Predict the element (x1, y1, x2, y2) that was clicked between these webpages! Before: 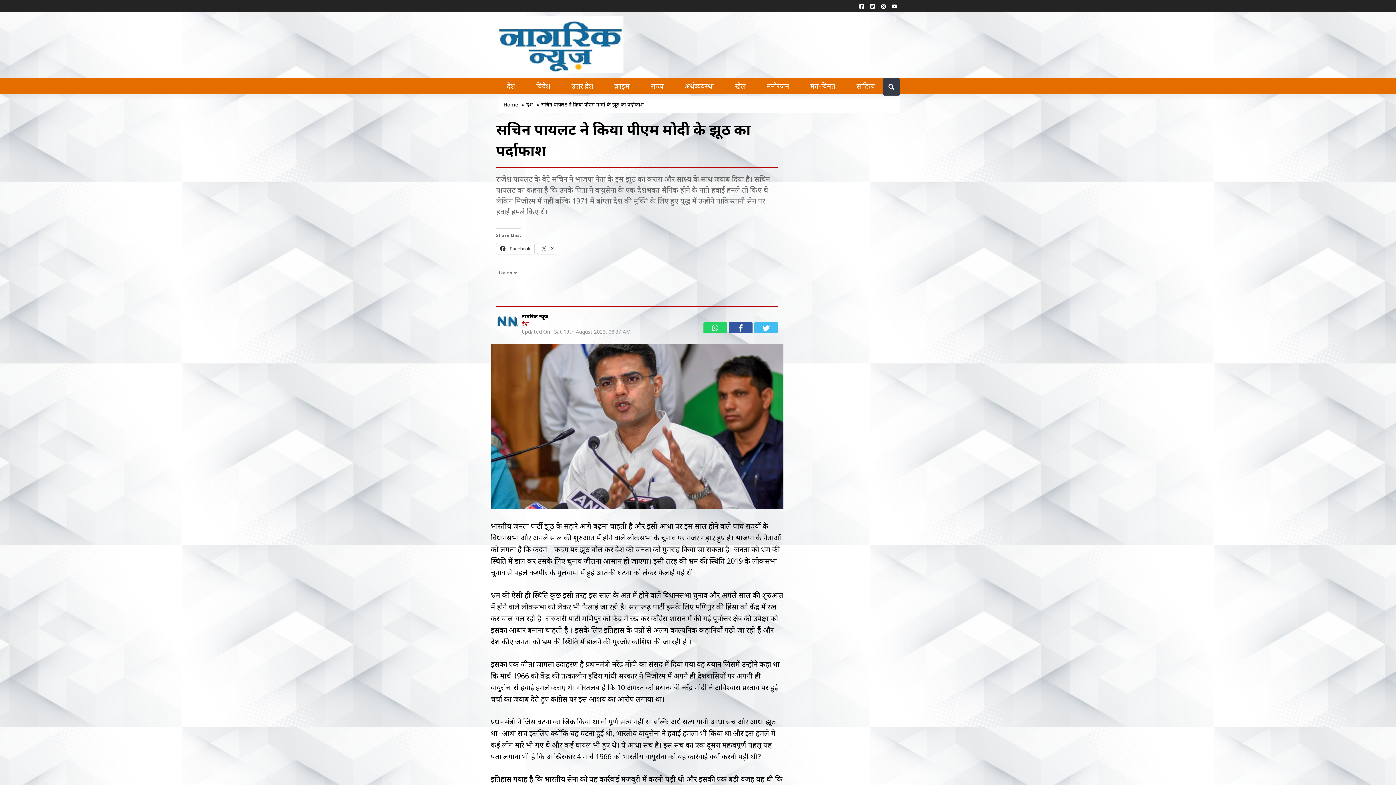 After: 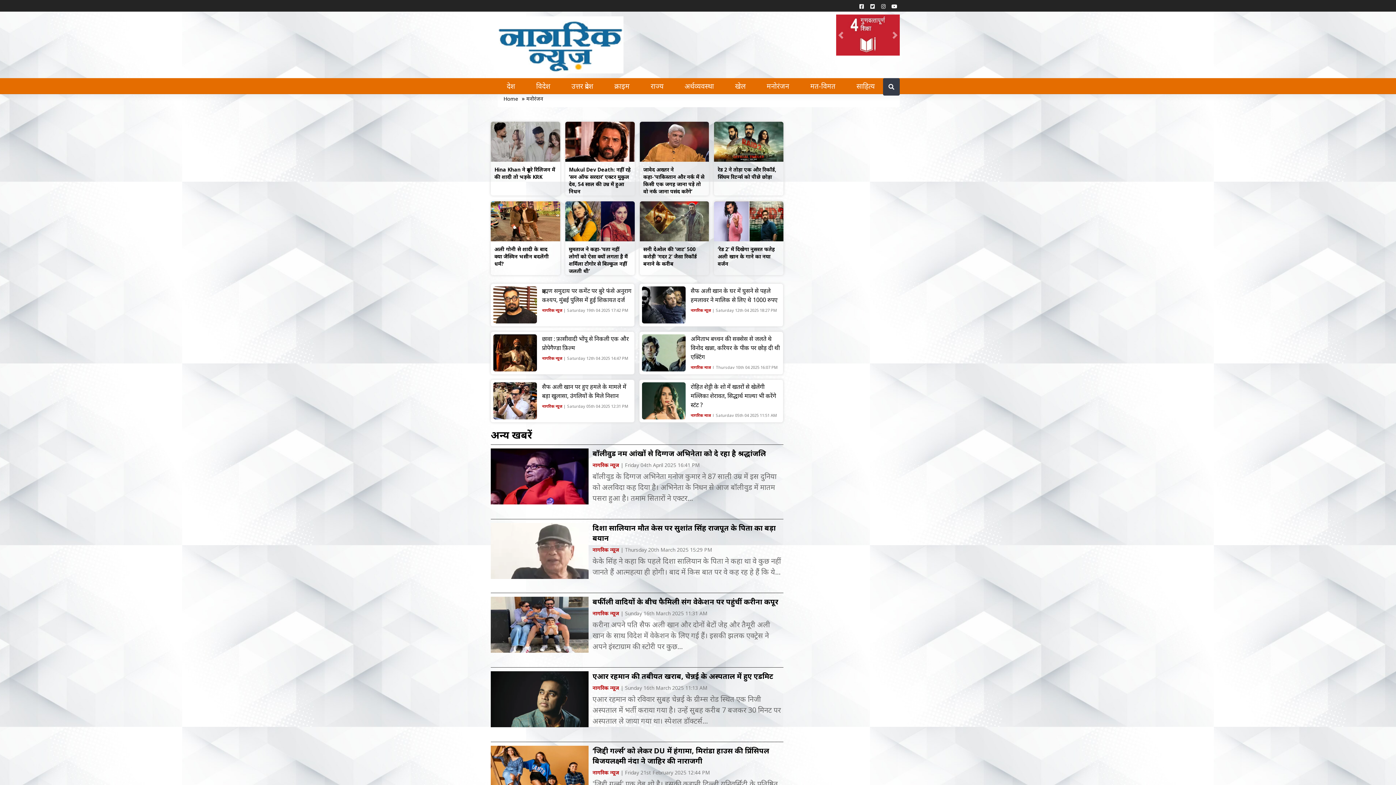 Action: bbox: (757, 78, 799, 94) label: मनोरंजन